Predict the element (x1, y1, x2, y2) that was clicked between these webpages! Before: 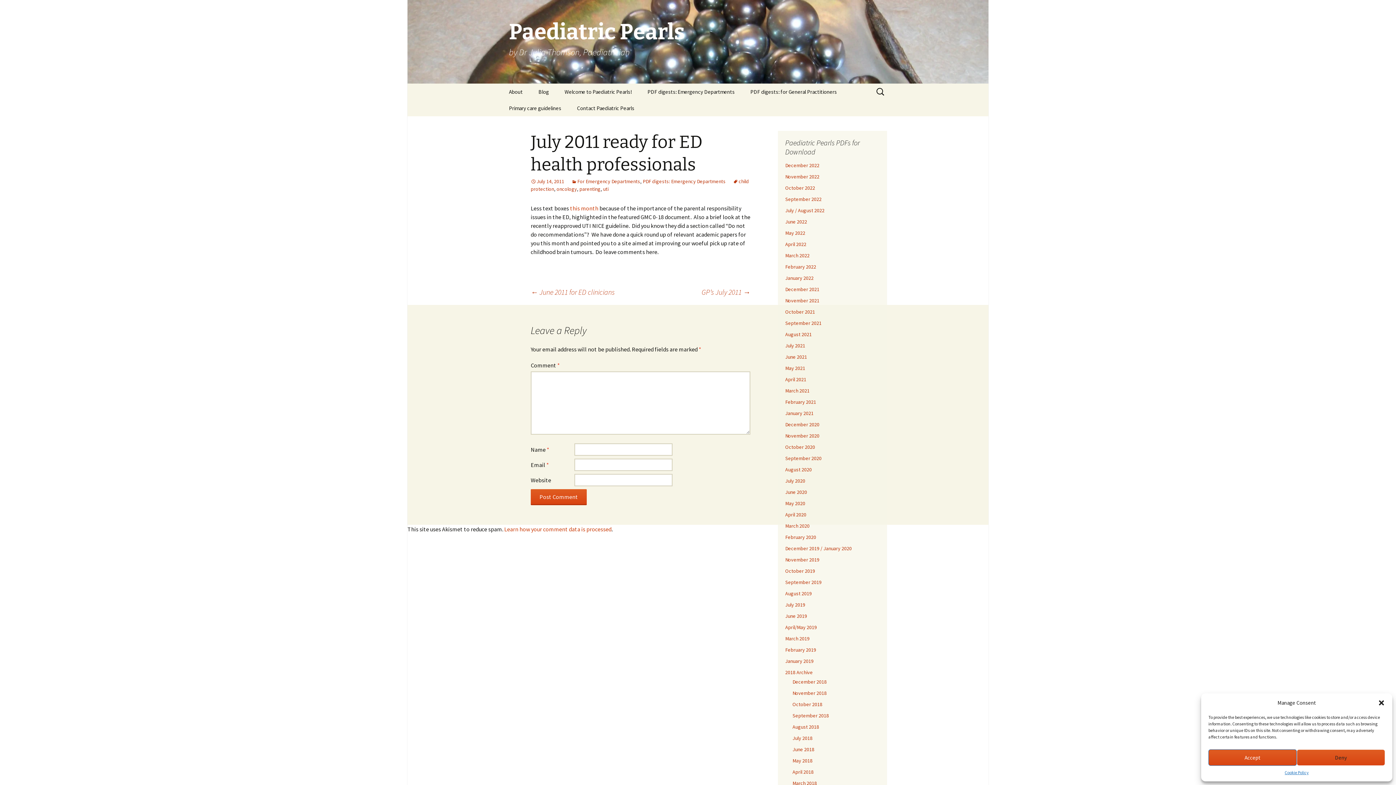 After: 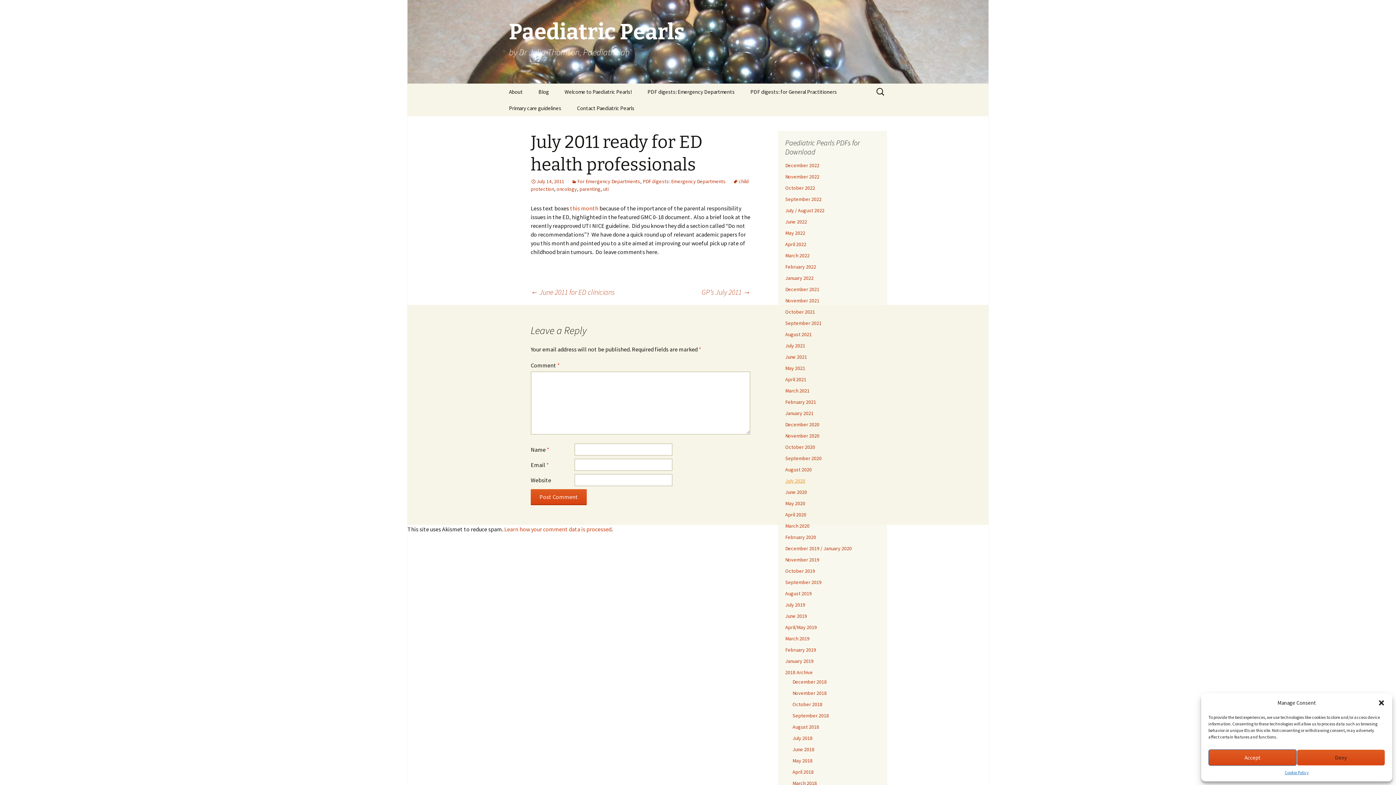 Action: label: July 2020 bbox: (785, 477, 805, 484)